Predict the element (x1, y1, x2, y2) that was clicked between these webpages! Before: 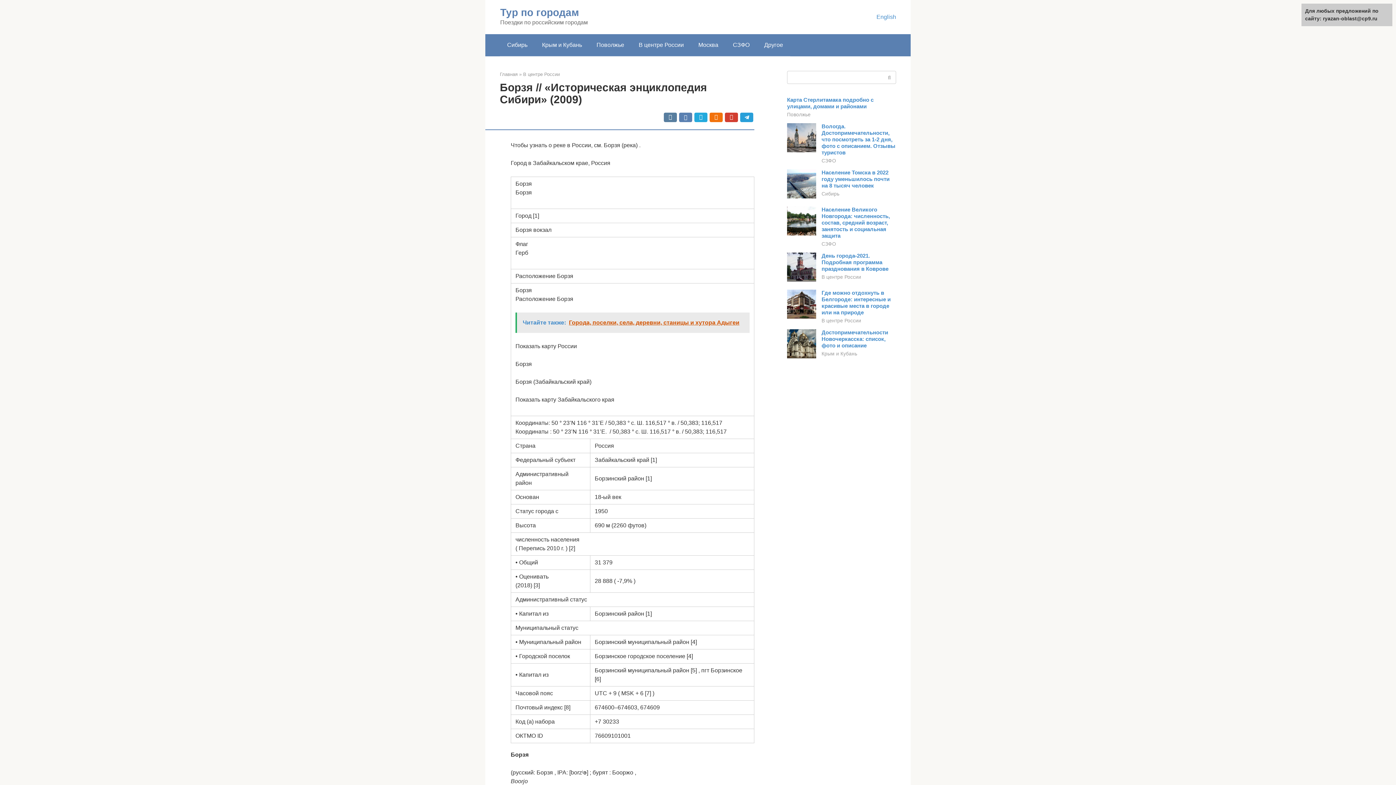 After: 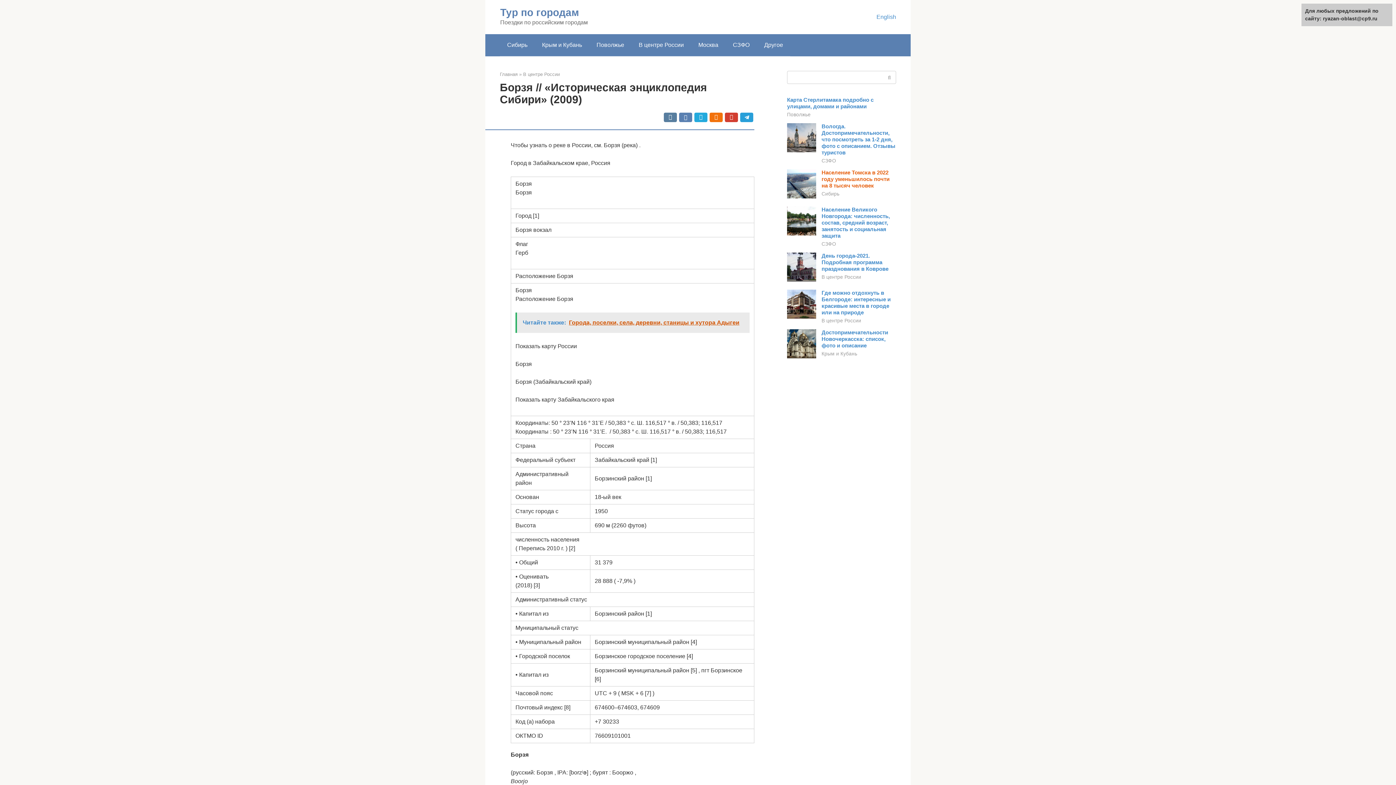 Action: bbox: (821, 169, 889, 188) label: Население Томска в 2022 году уменьшилось почти на 8 тысяч человек